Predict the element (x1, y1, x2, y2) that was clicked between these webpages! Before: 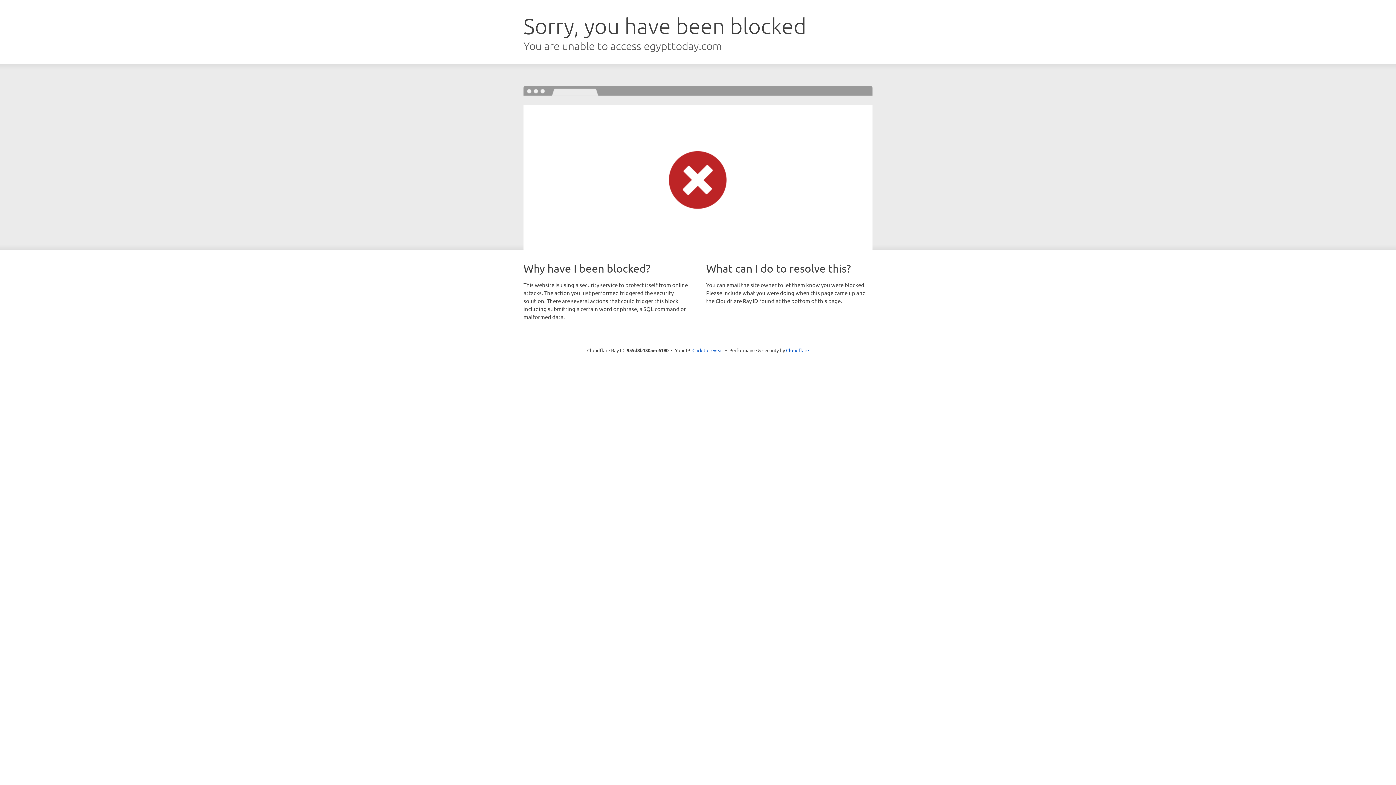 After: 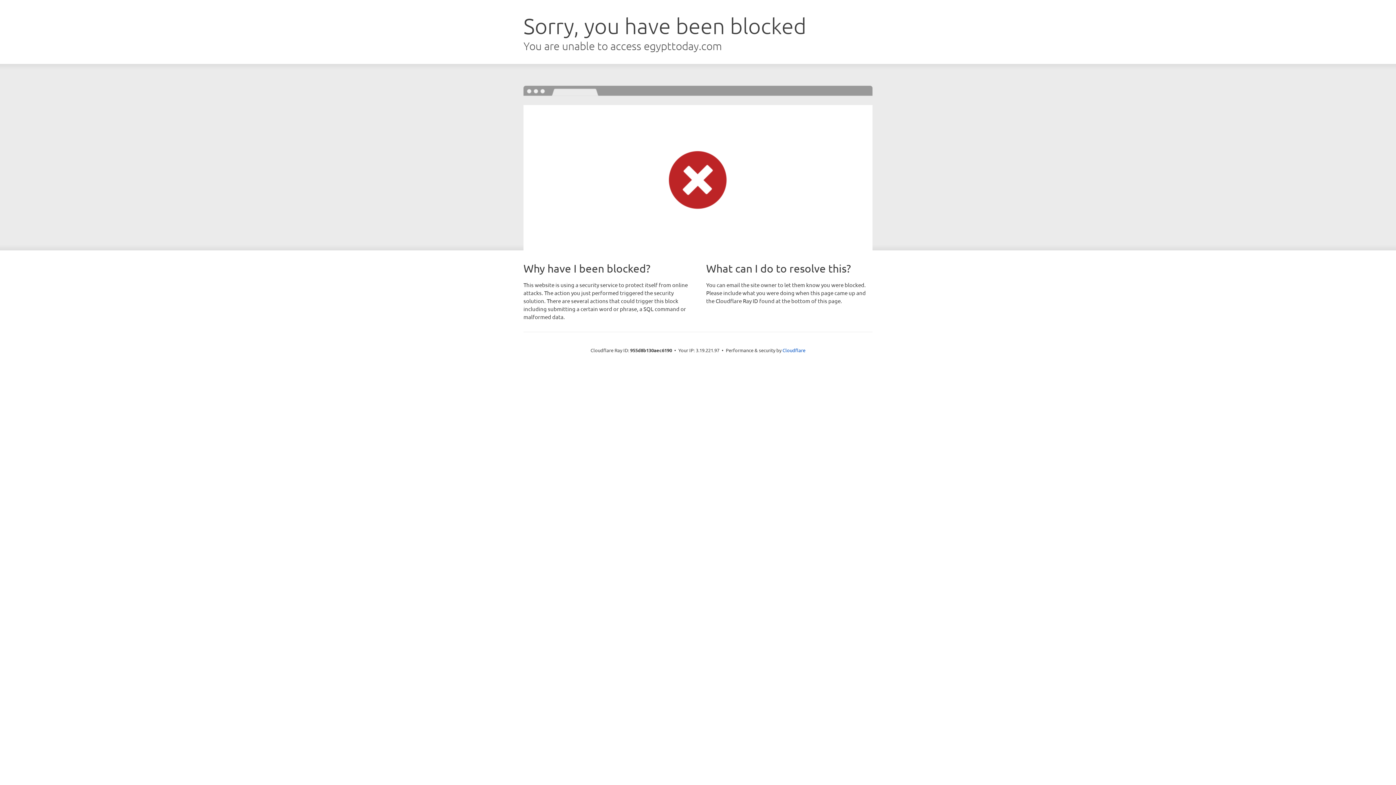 Action: label: Click to reveal bbox: (692, 346, 723, 353)